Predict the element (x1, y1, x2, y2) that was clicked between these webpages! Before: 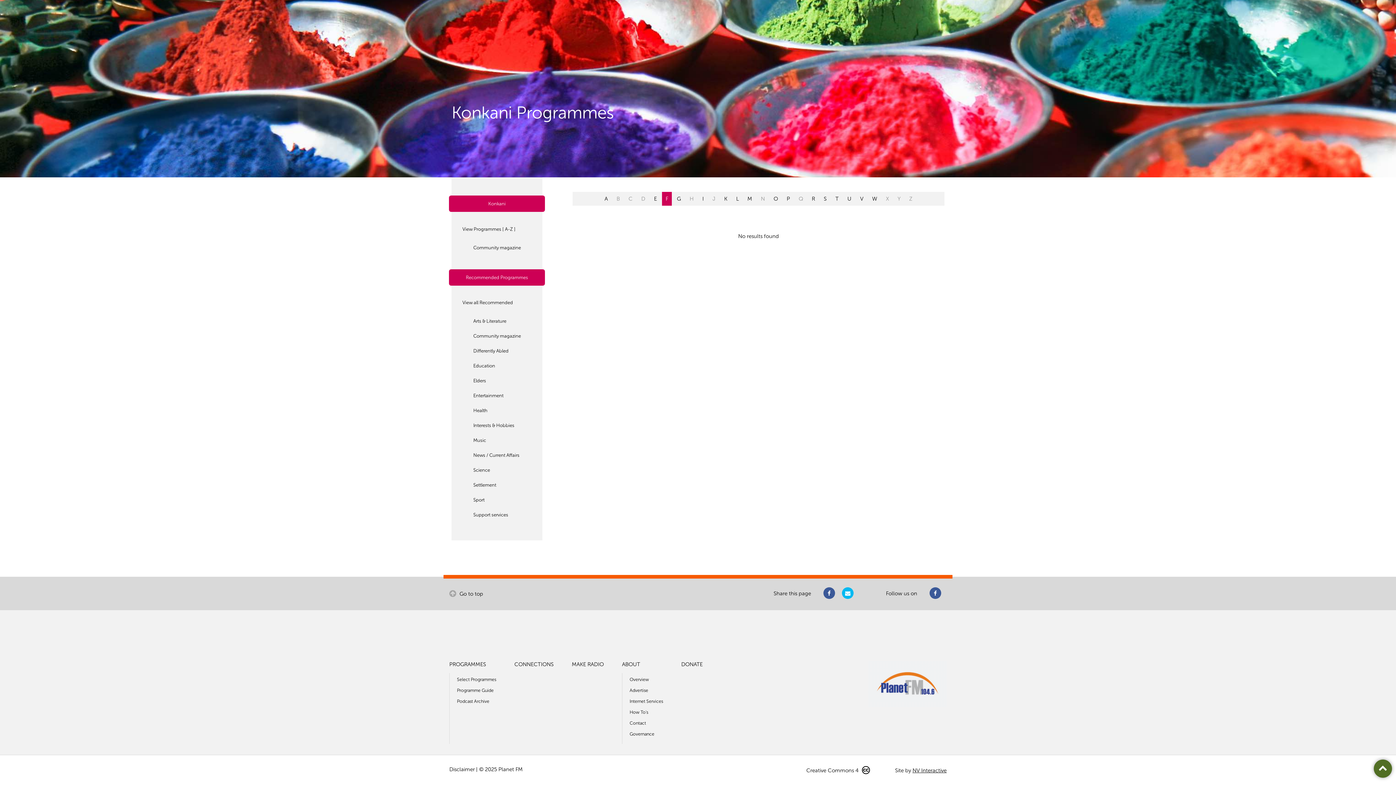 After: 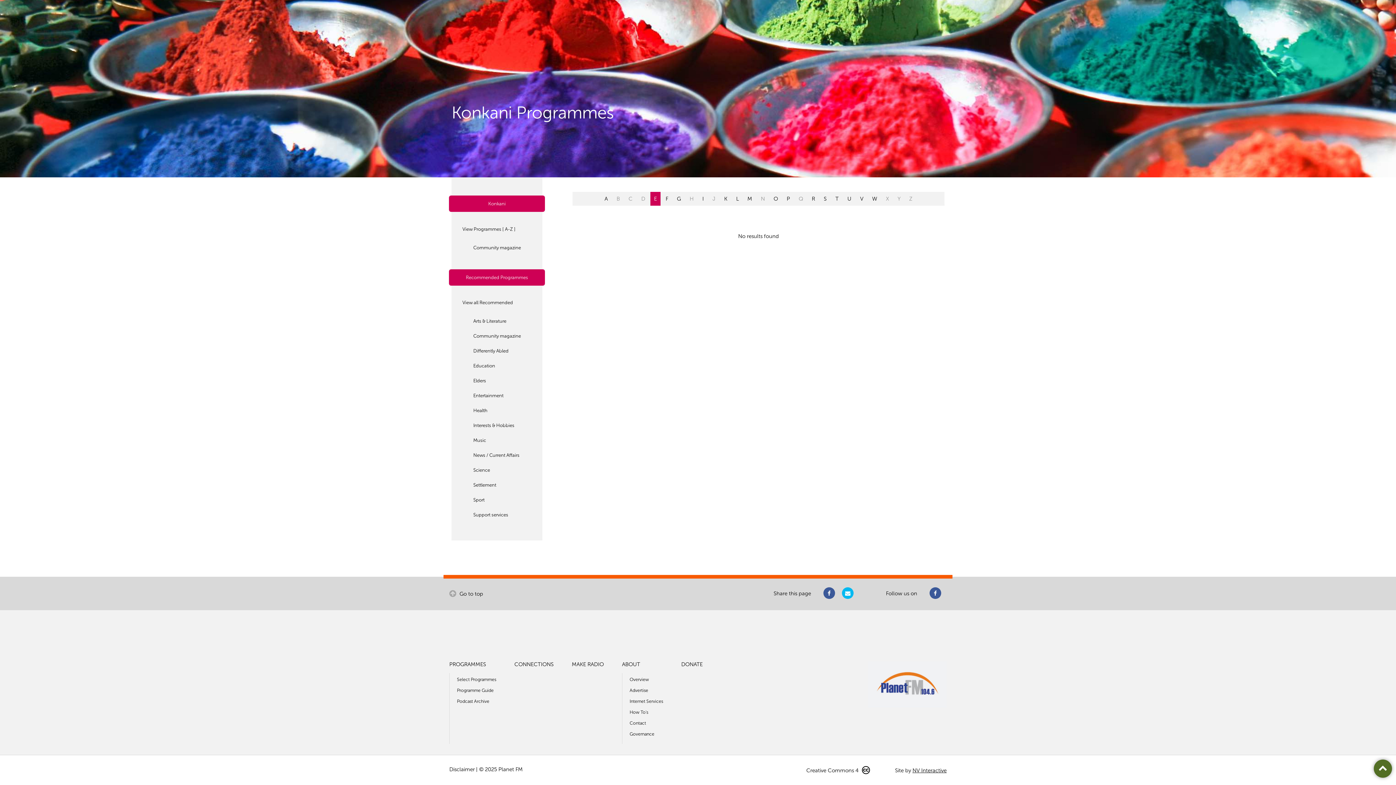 Action: bbox: (650, 192, 660, 205) label: E